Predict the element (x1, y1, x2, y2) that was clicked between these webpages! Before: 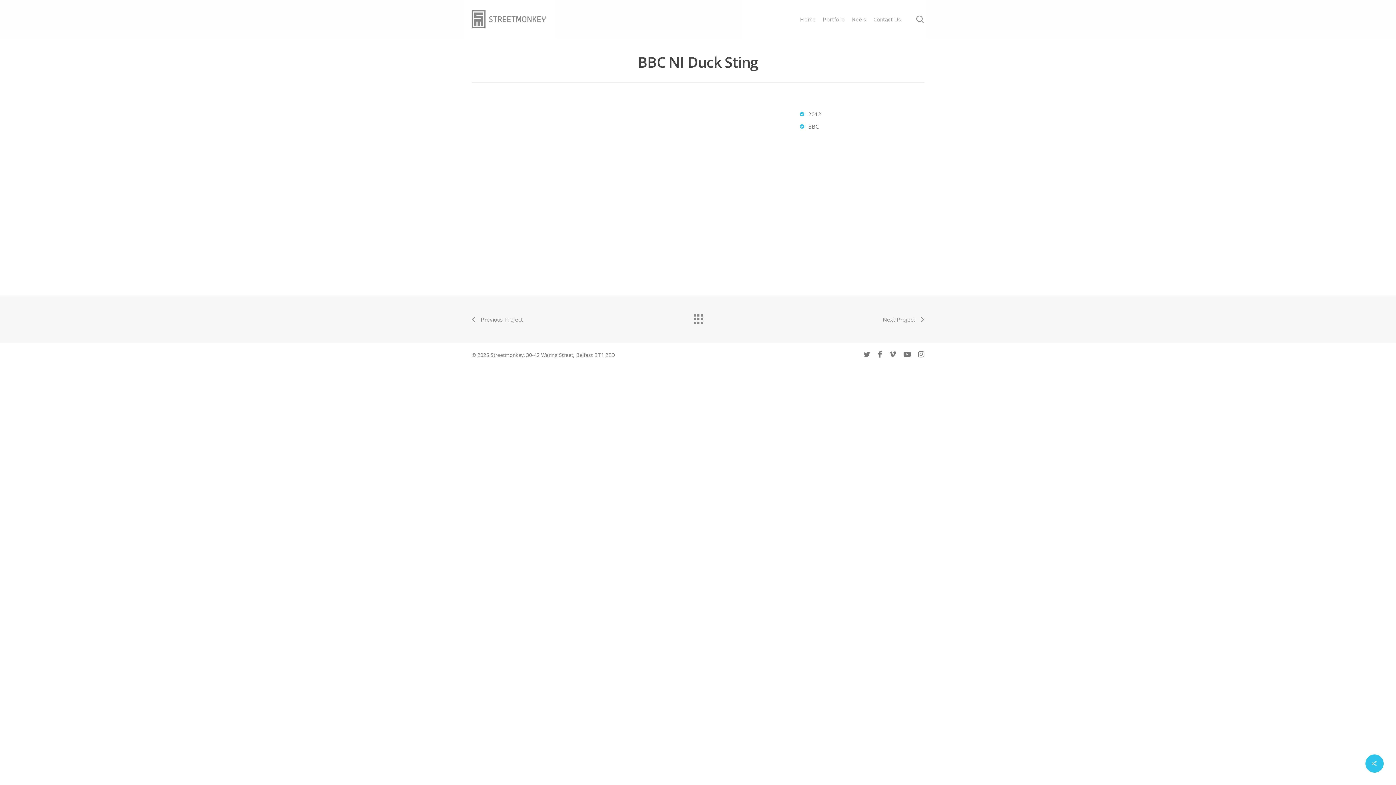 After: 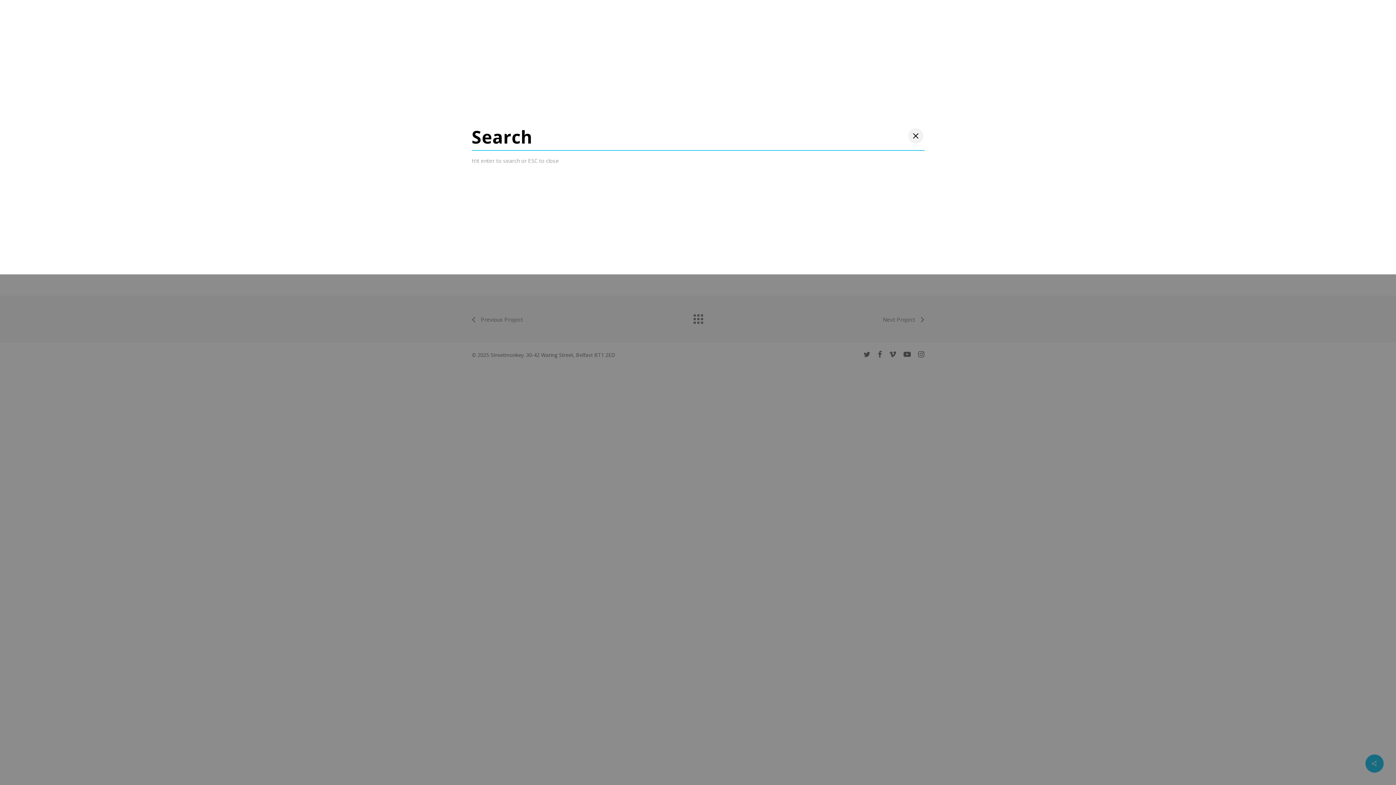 Action: bbox: (915, 15, 924, 23) label: search